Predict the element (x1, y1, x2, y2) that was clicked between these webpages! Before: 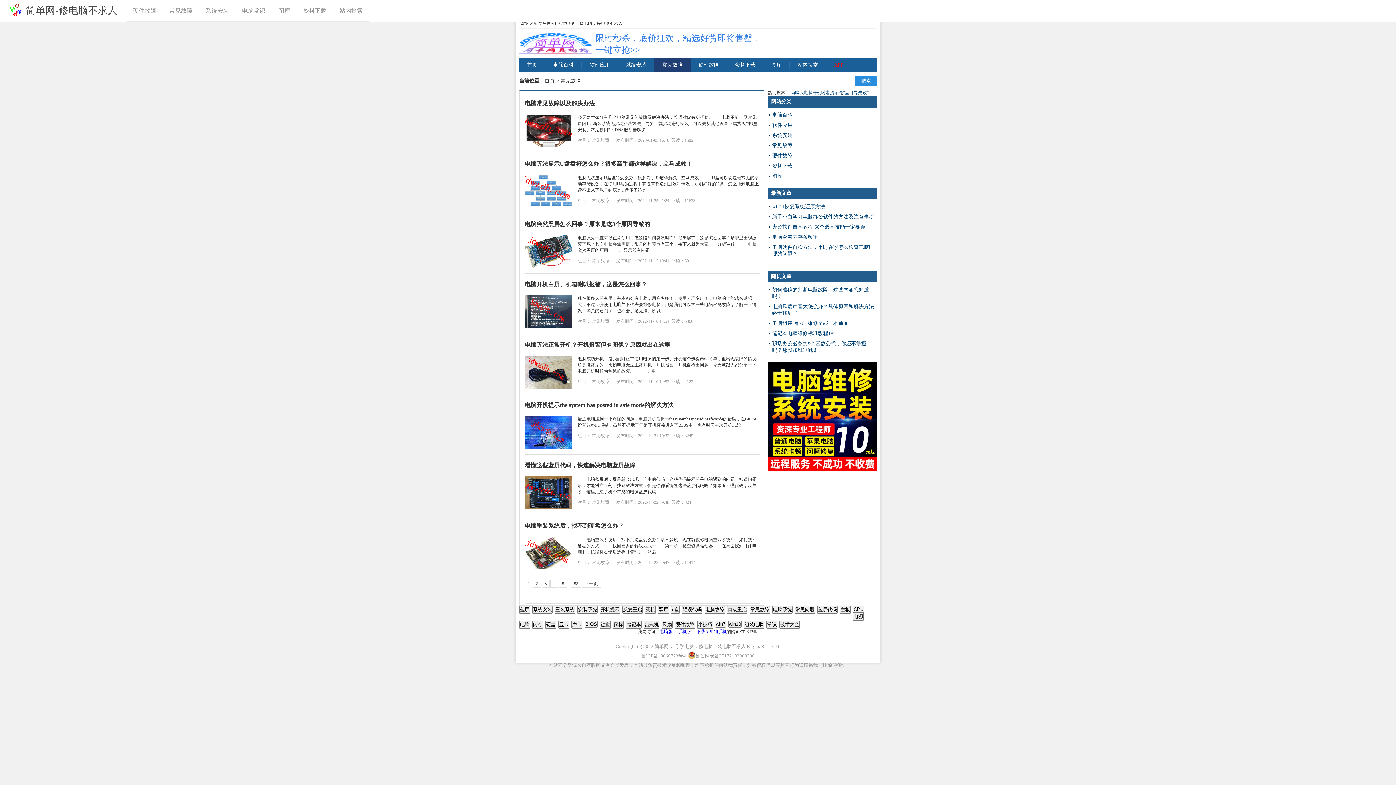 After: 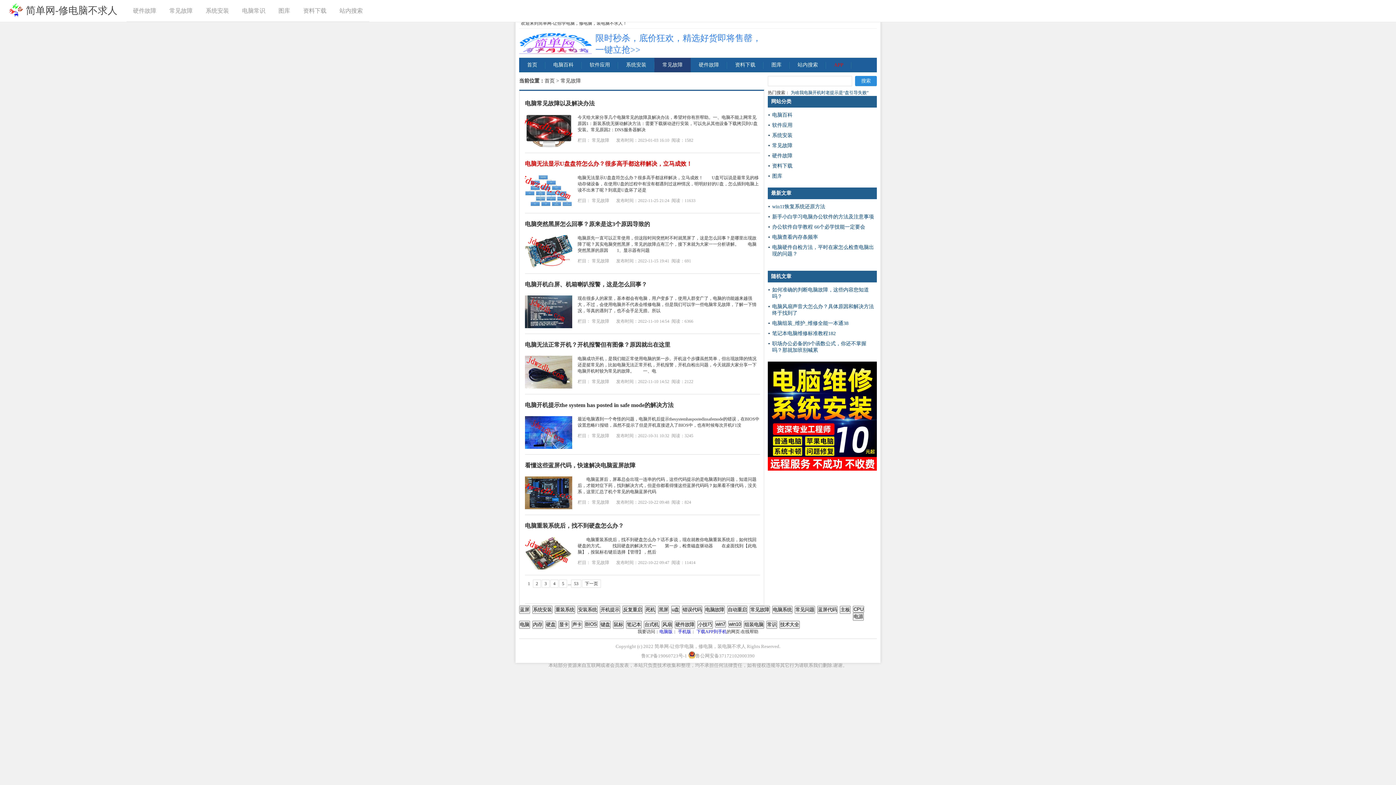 Action: bbox: (525, 158, 694, 169) label: 电脑无法显示U盘盘符怎么办？很多高手都这样解决，立马成效！